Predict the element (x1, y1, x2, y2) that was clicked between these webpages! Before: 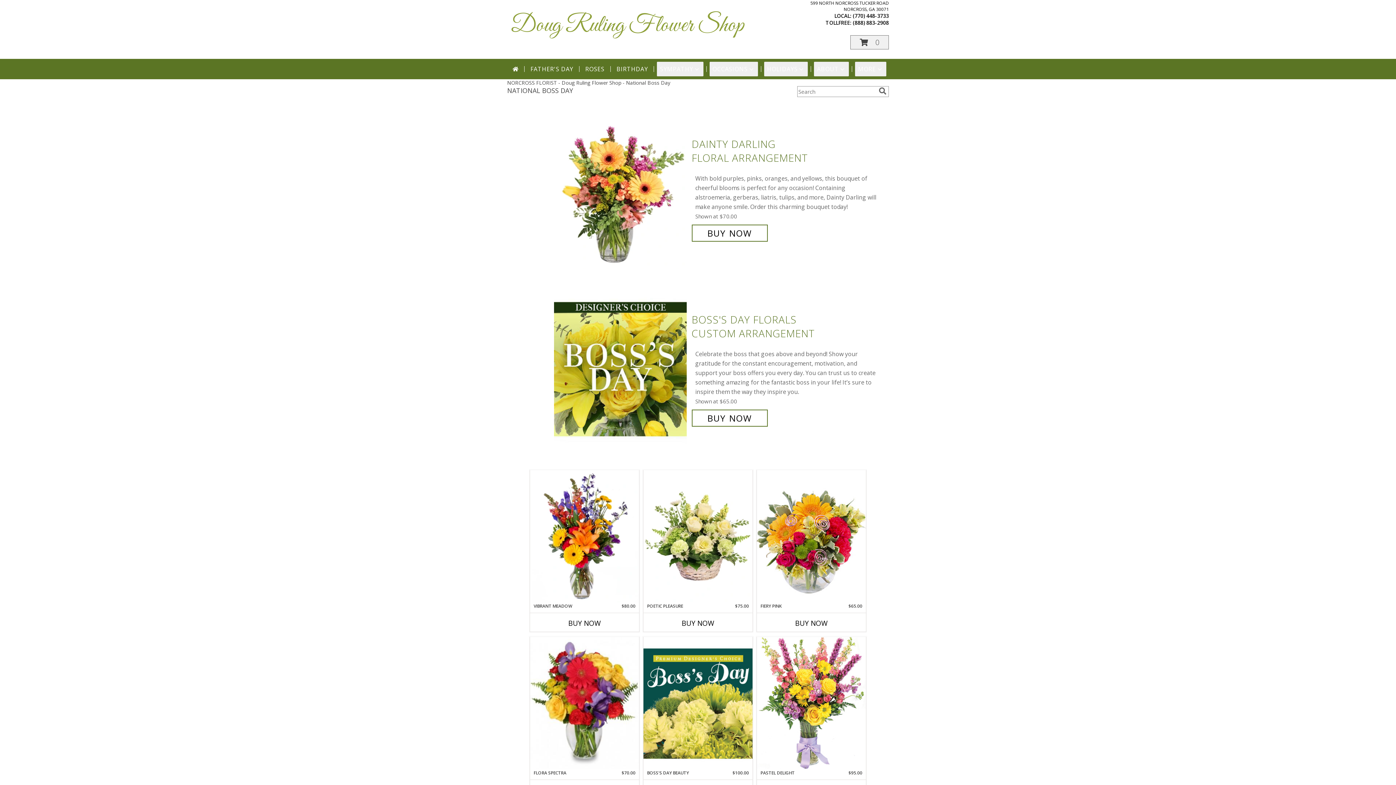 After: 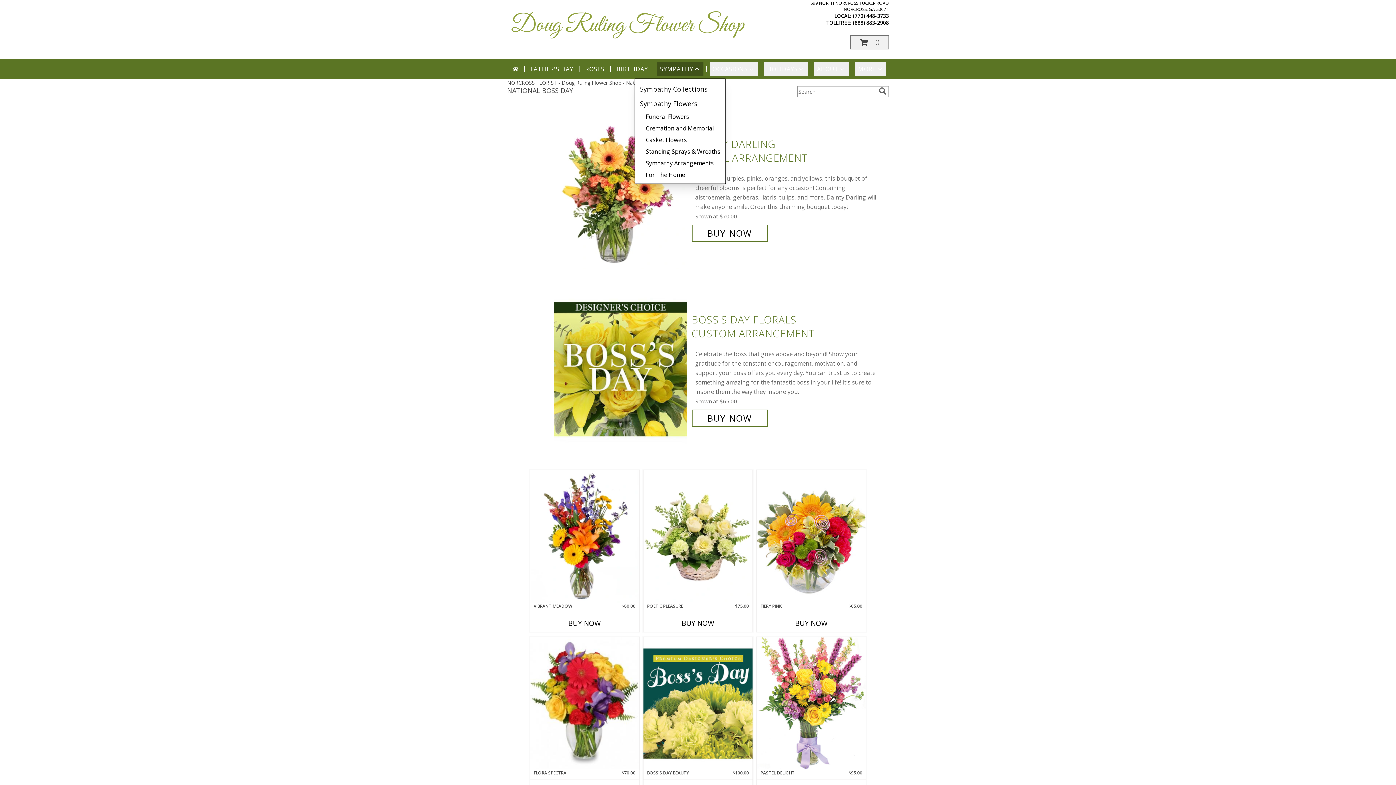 Action: label: SYMPATHY bbox: (657, 61, 703, 76)